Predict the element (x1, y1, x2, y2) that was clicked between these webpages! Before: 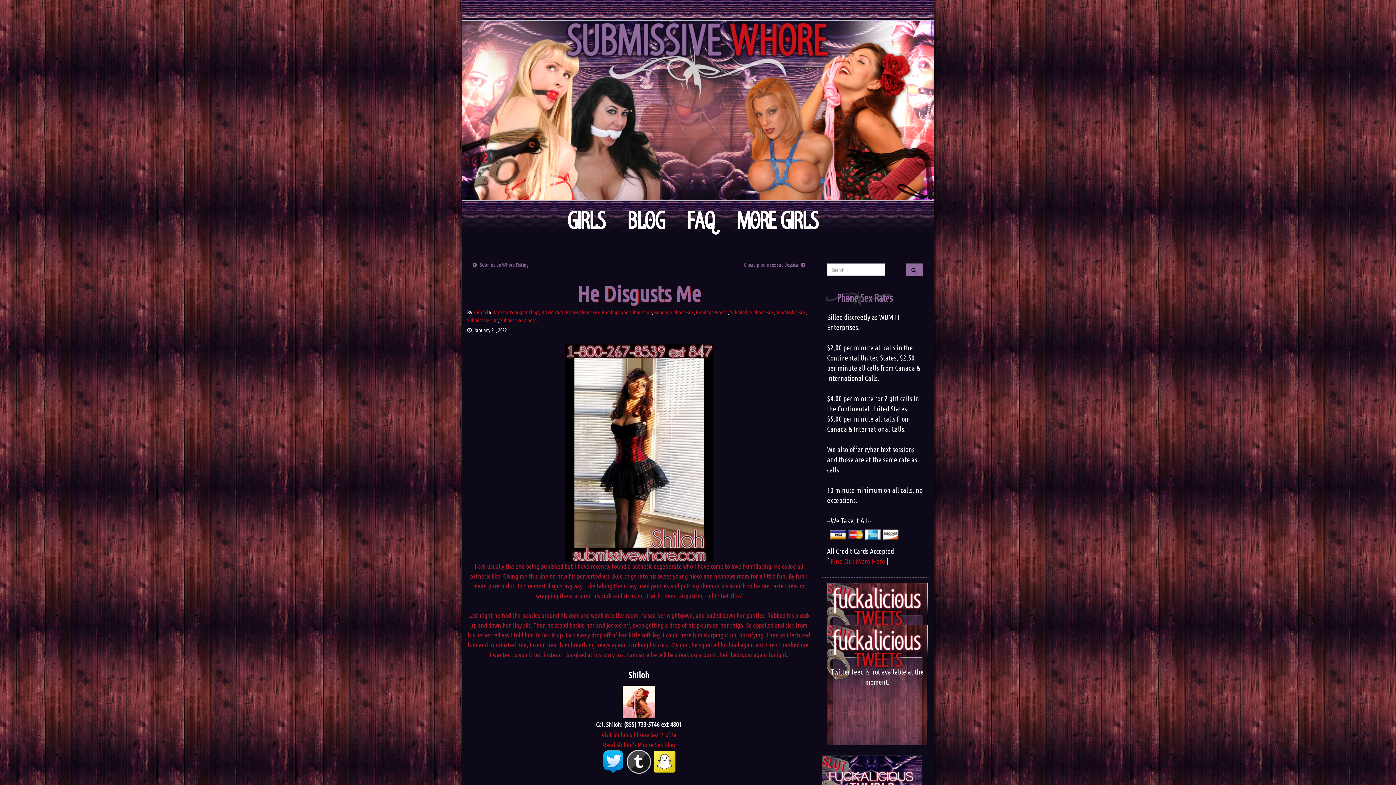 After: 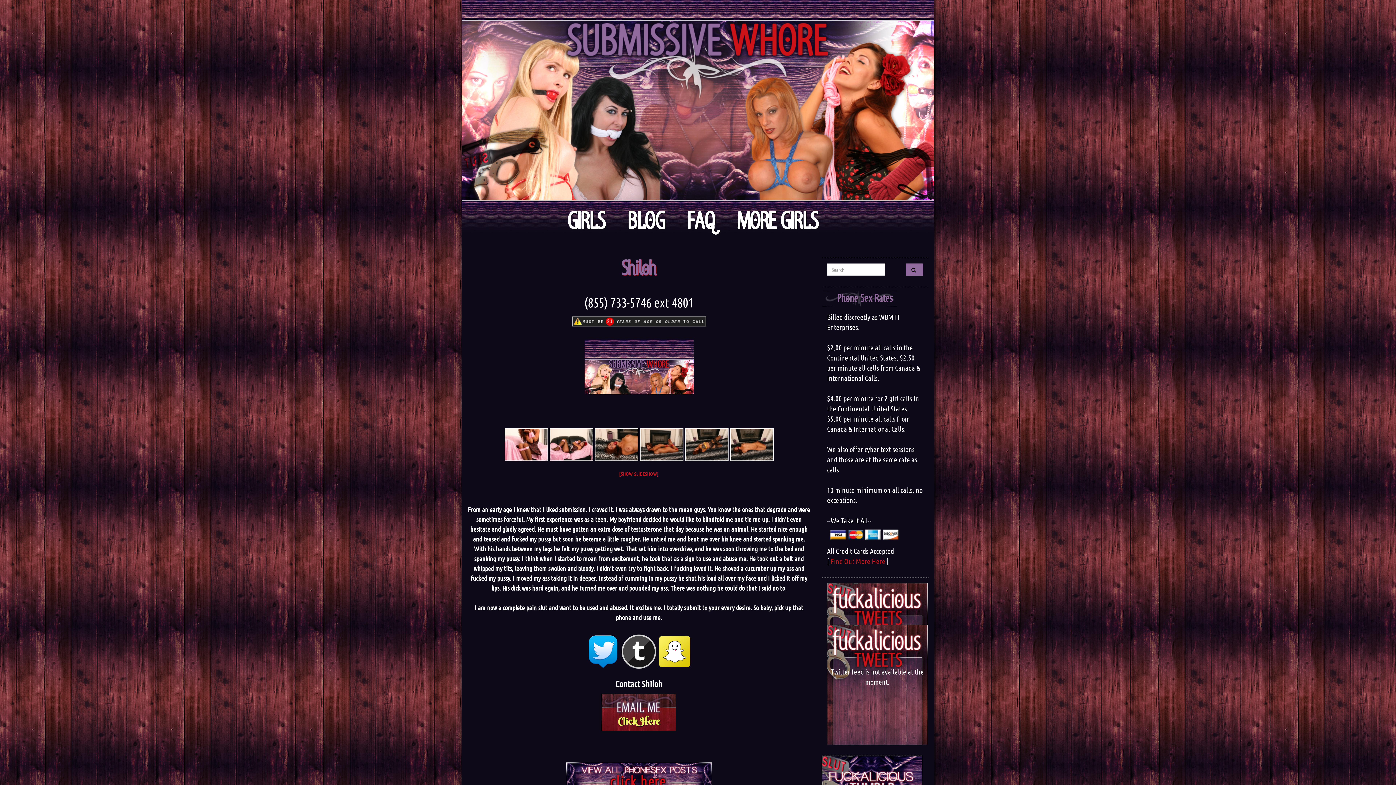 Action: bbox: (467, 344, 810, 561)